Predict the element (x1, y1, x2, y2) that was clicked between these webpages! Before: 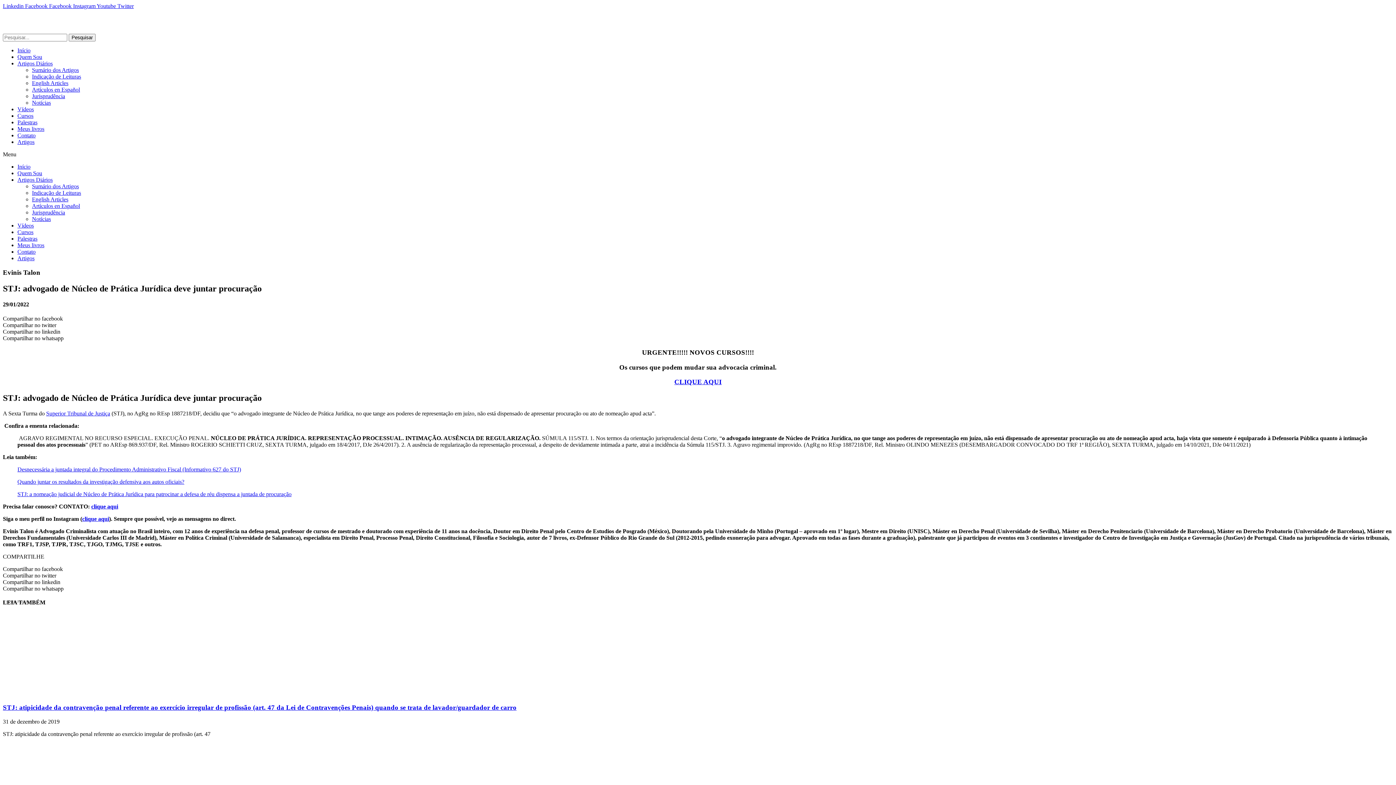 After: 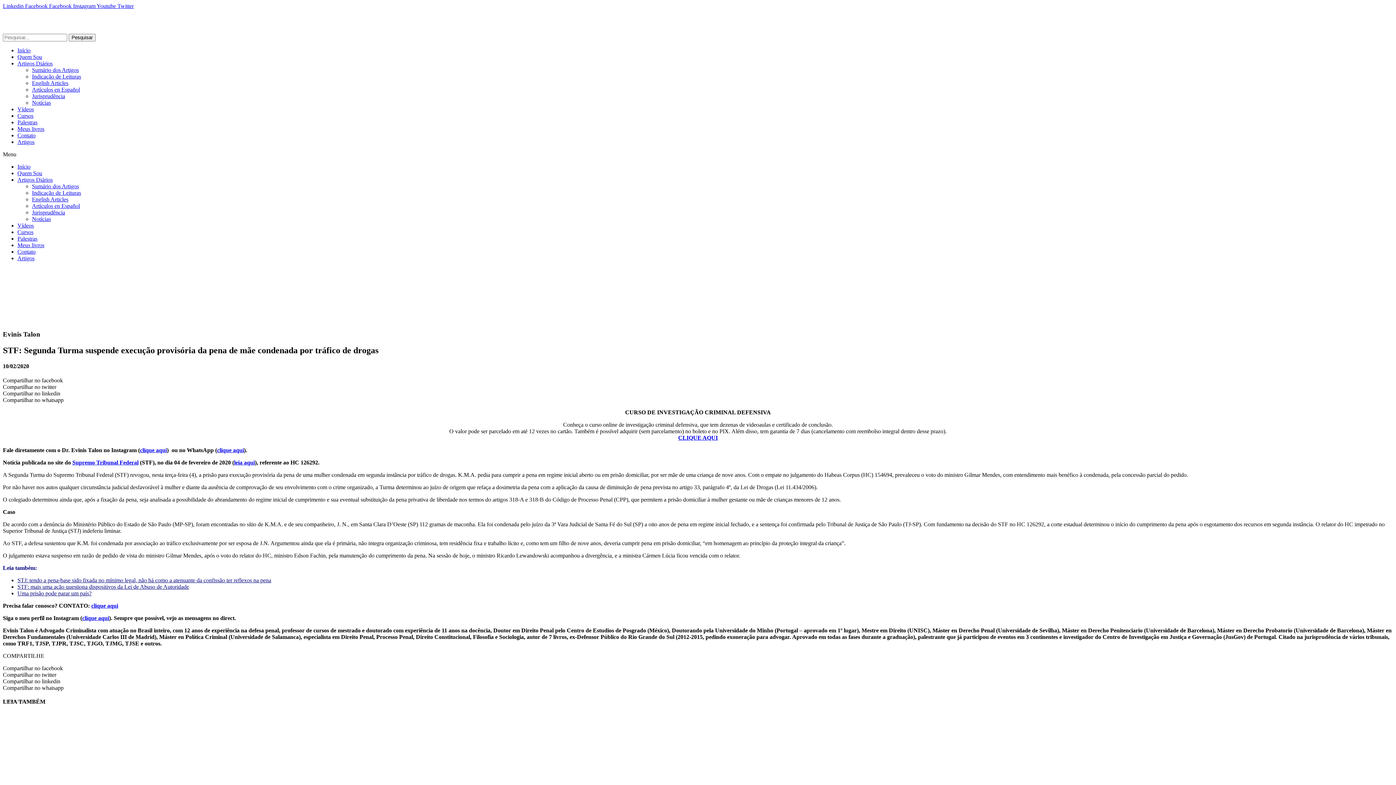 Action: bbox: (2, 743, 1393, 796)